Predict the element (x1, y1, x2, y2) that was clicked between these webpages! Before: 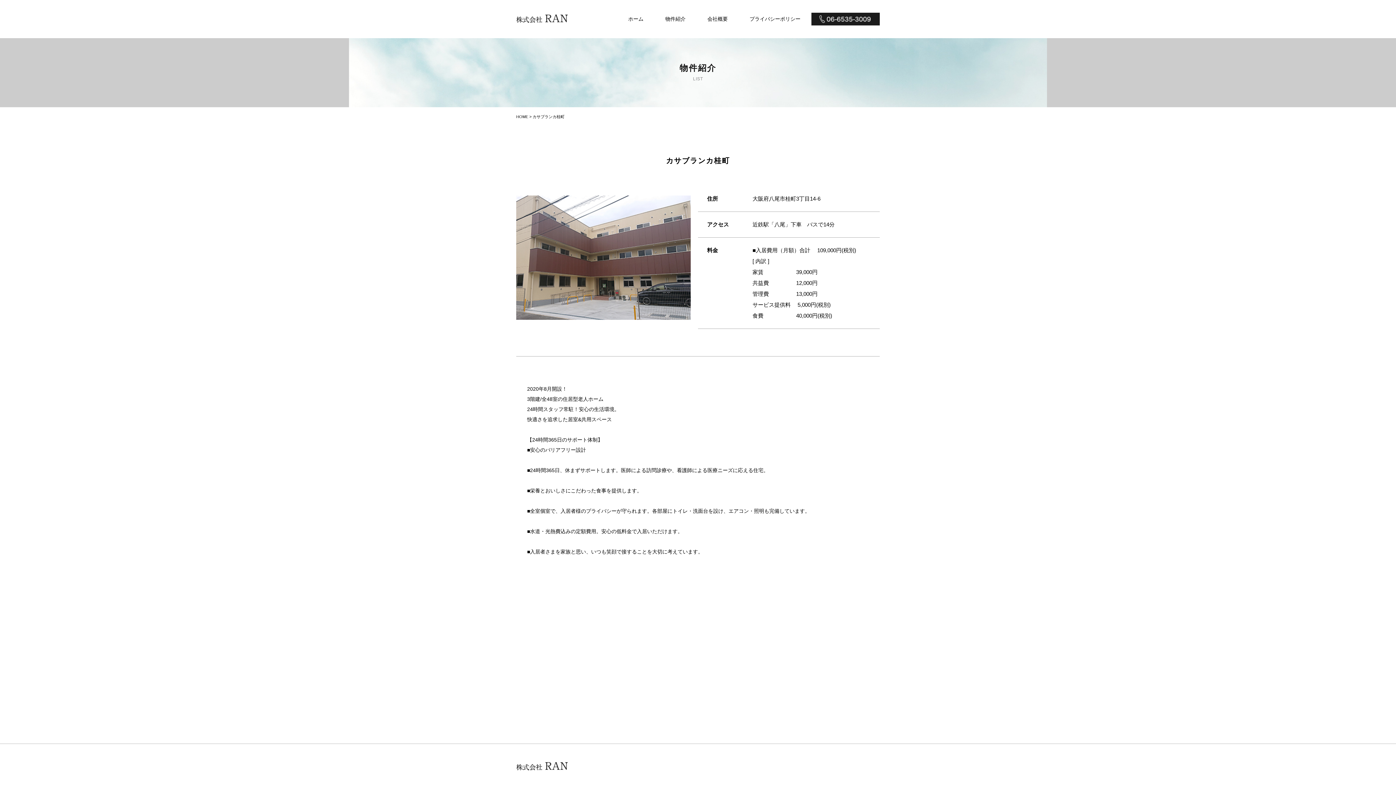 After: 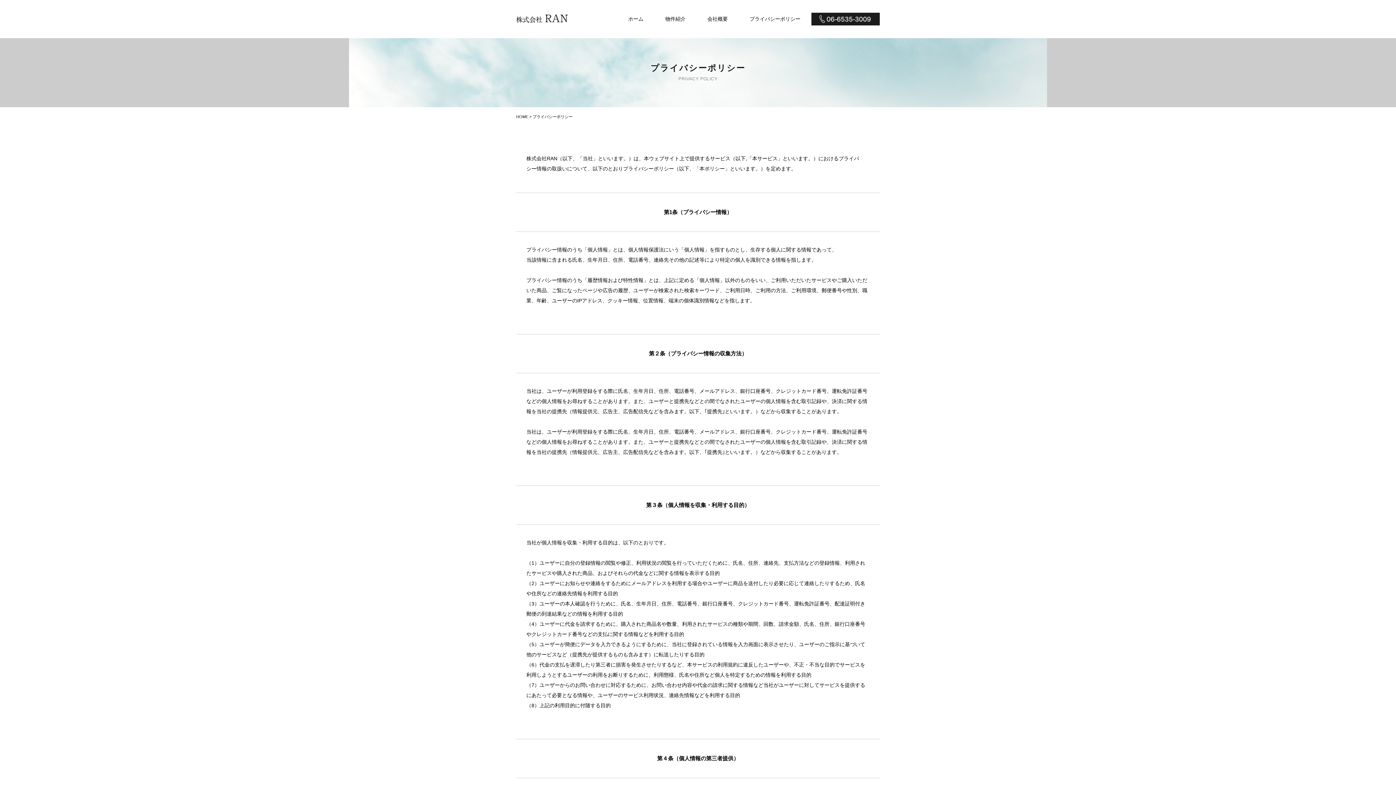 Action: bbox: (749, 16, 800, 21) label: プライバシーポリシー